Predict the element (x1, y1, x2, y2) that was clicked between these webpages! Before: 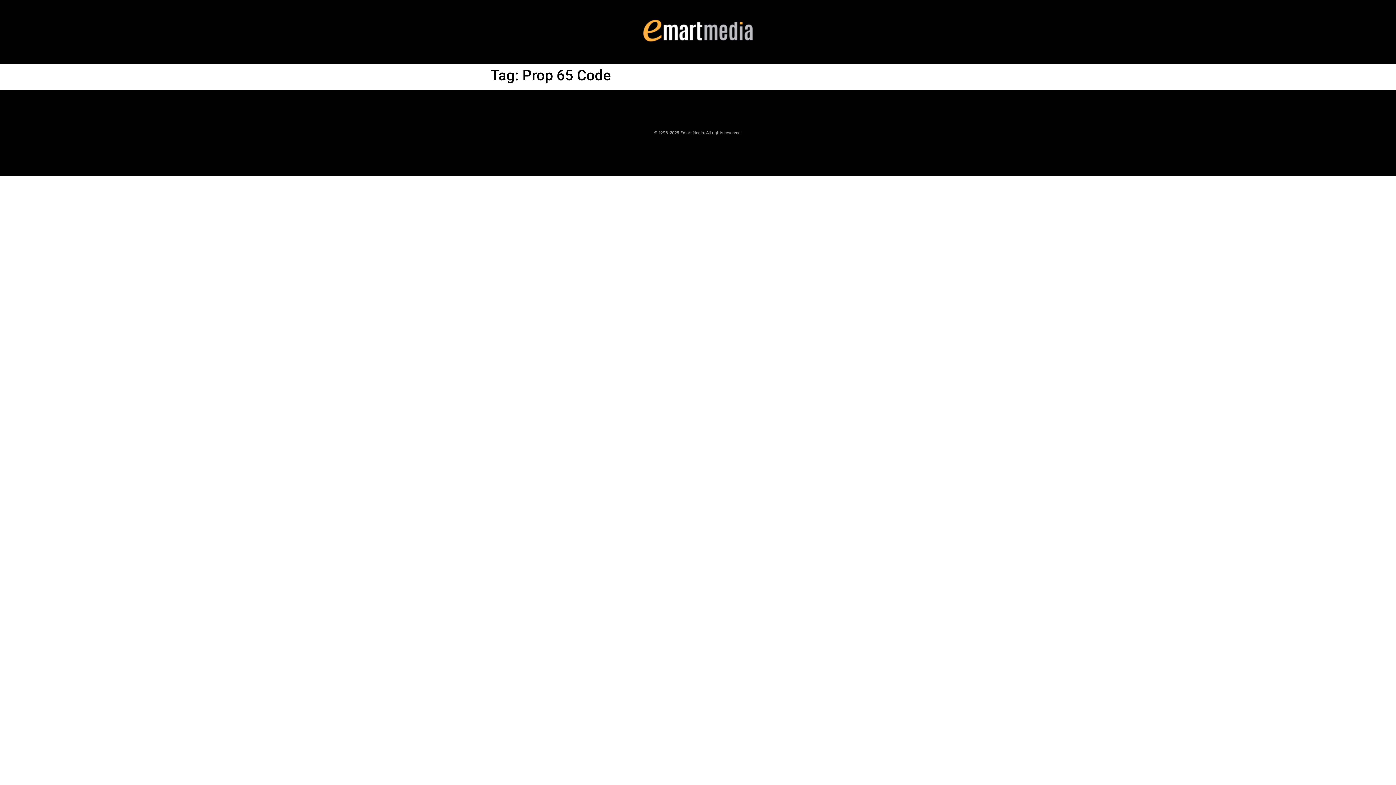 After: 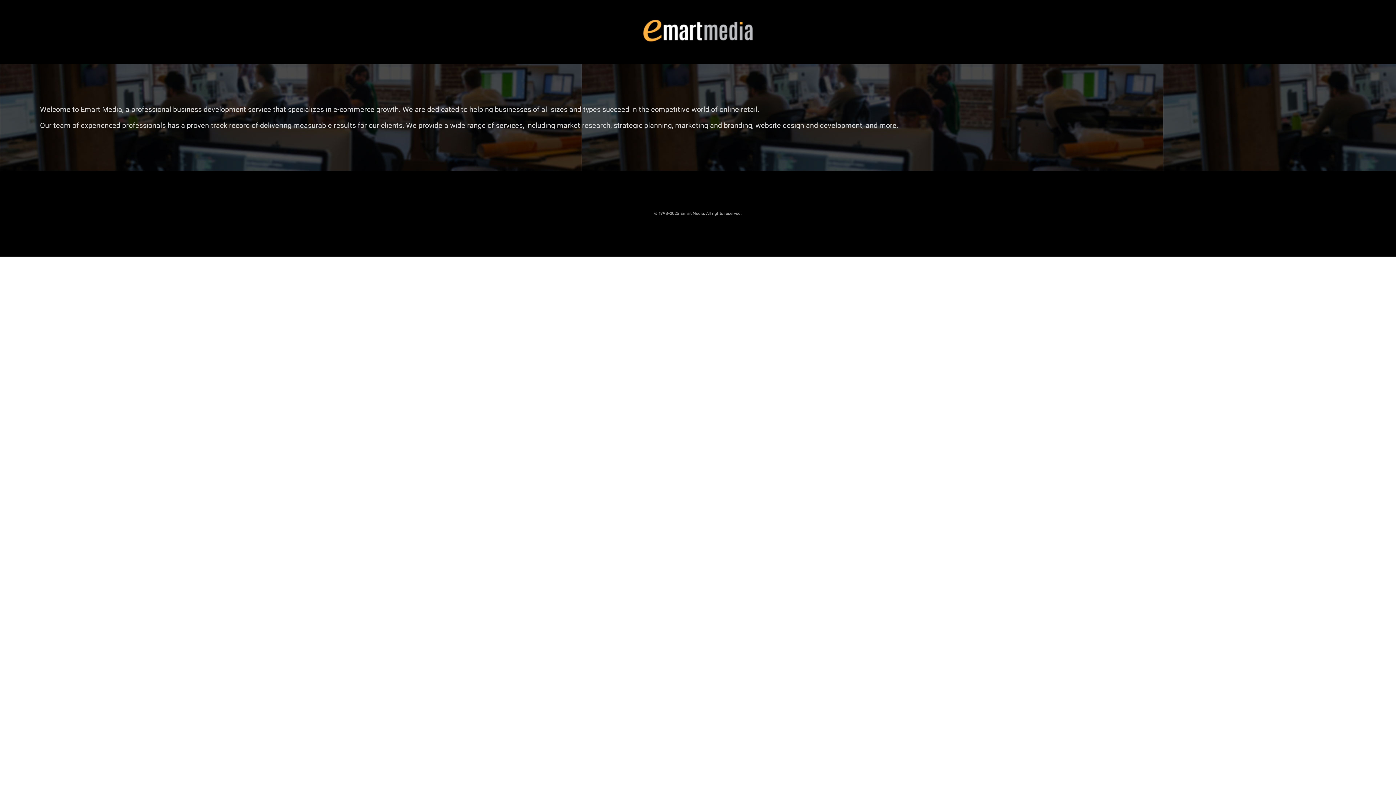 Action: bbox: (643, 18, 752, 45)